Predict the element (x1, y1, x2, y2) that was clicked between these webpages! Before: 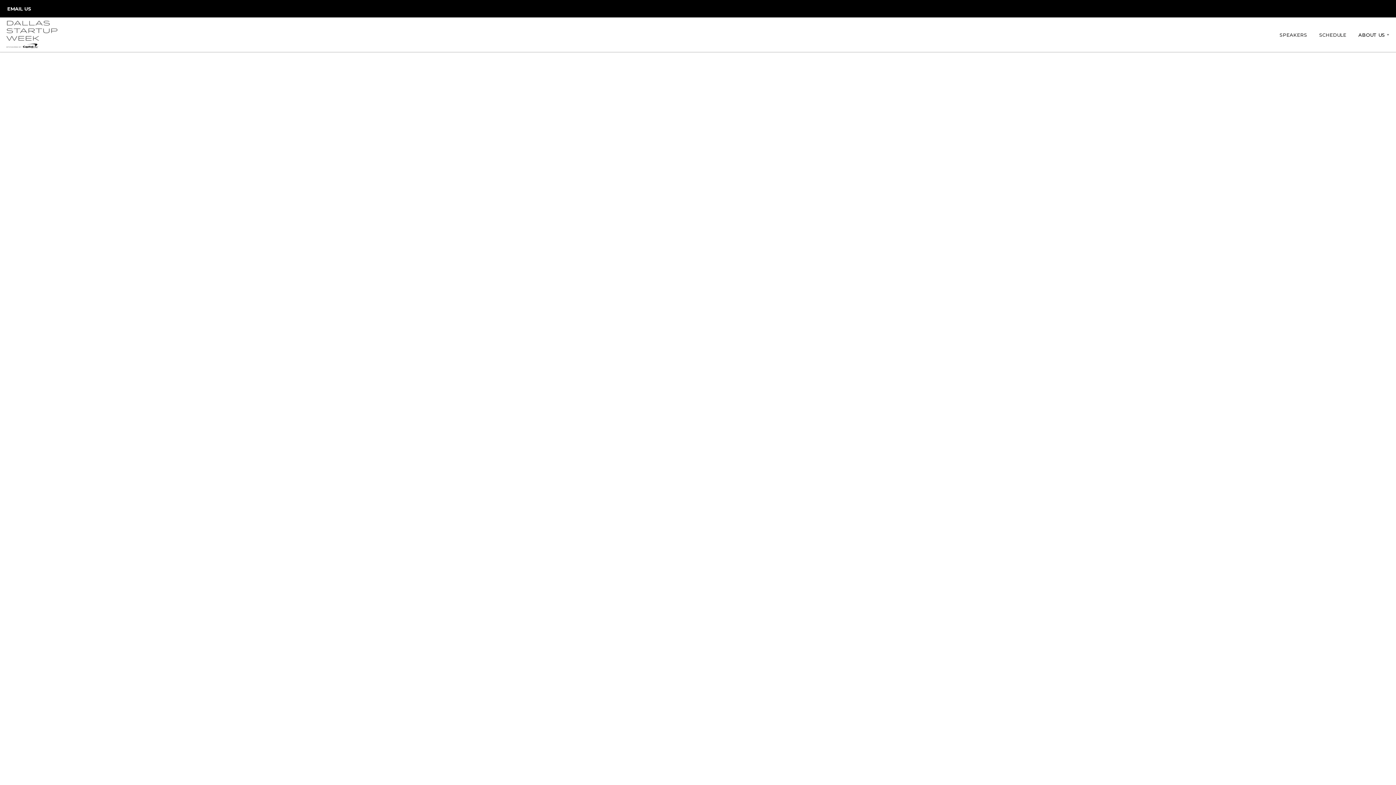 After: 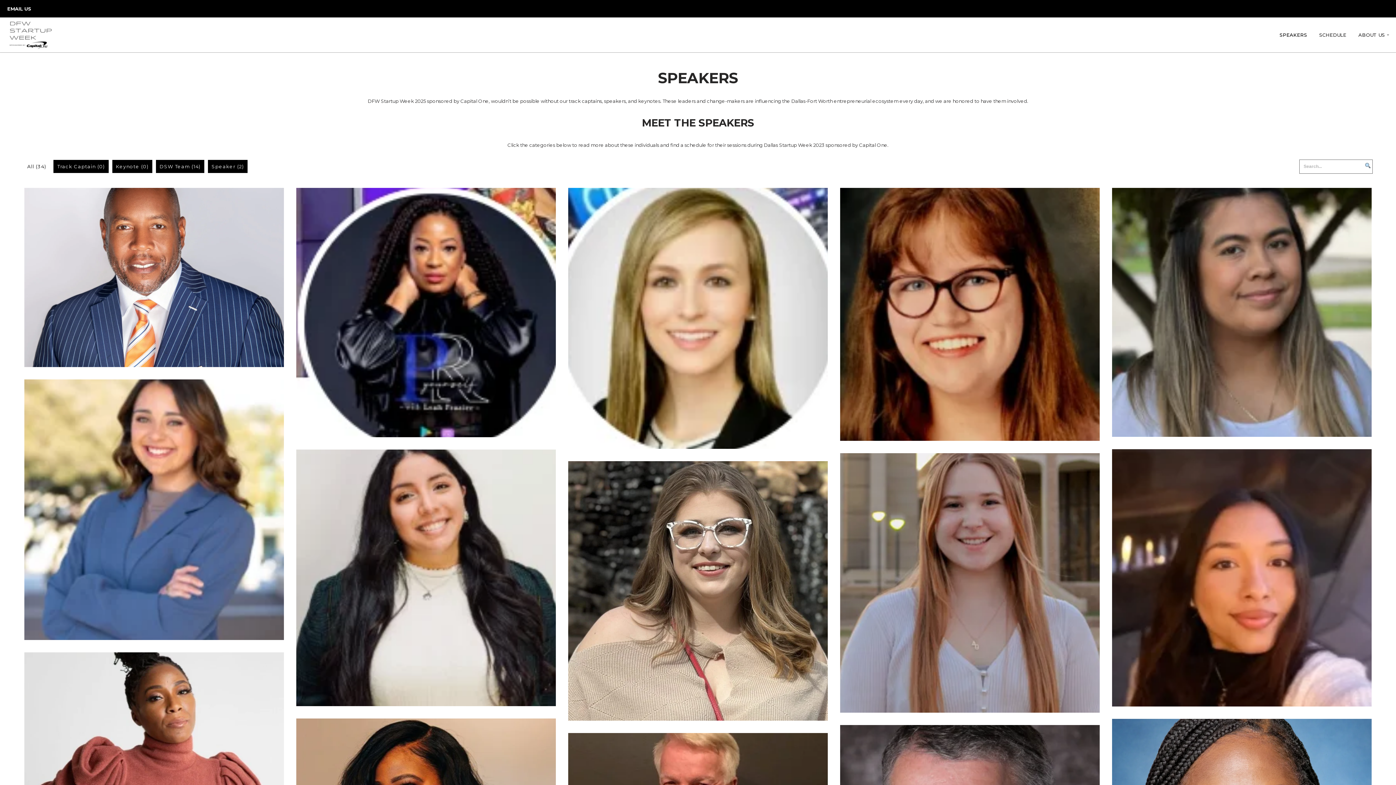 Action: bbox: (1279, 30, 1307, 39) label: SPEAKERS